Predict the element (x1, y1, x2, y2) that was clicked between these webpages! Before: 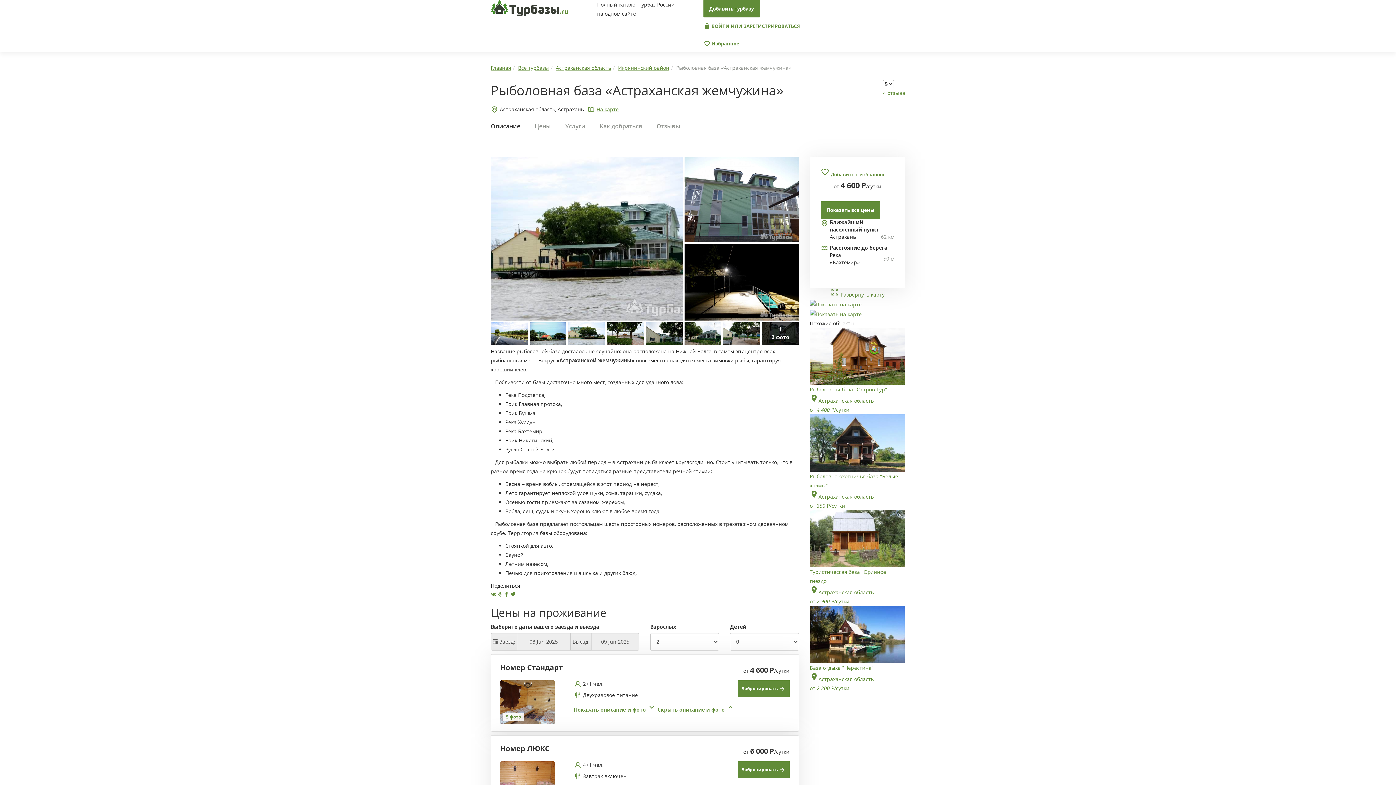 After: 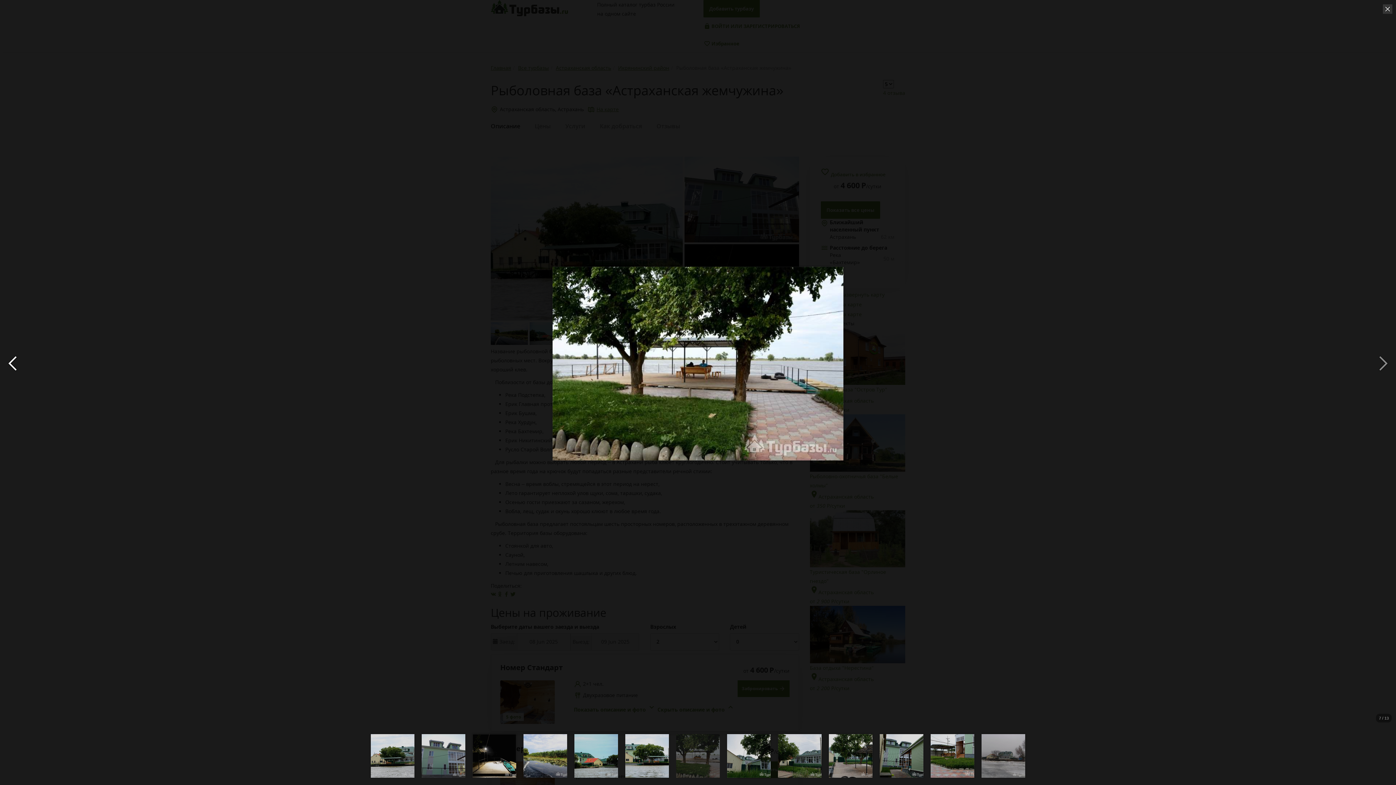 Action: bbox: (607, 322, 644, 344)